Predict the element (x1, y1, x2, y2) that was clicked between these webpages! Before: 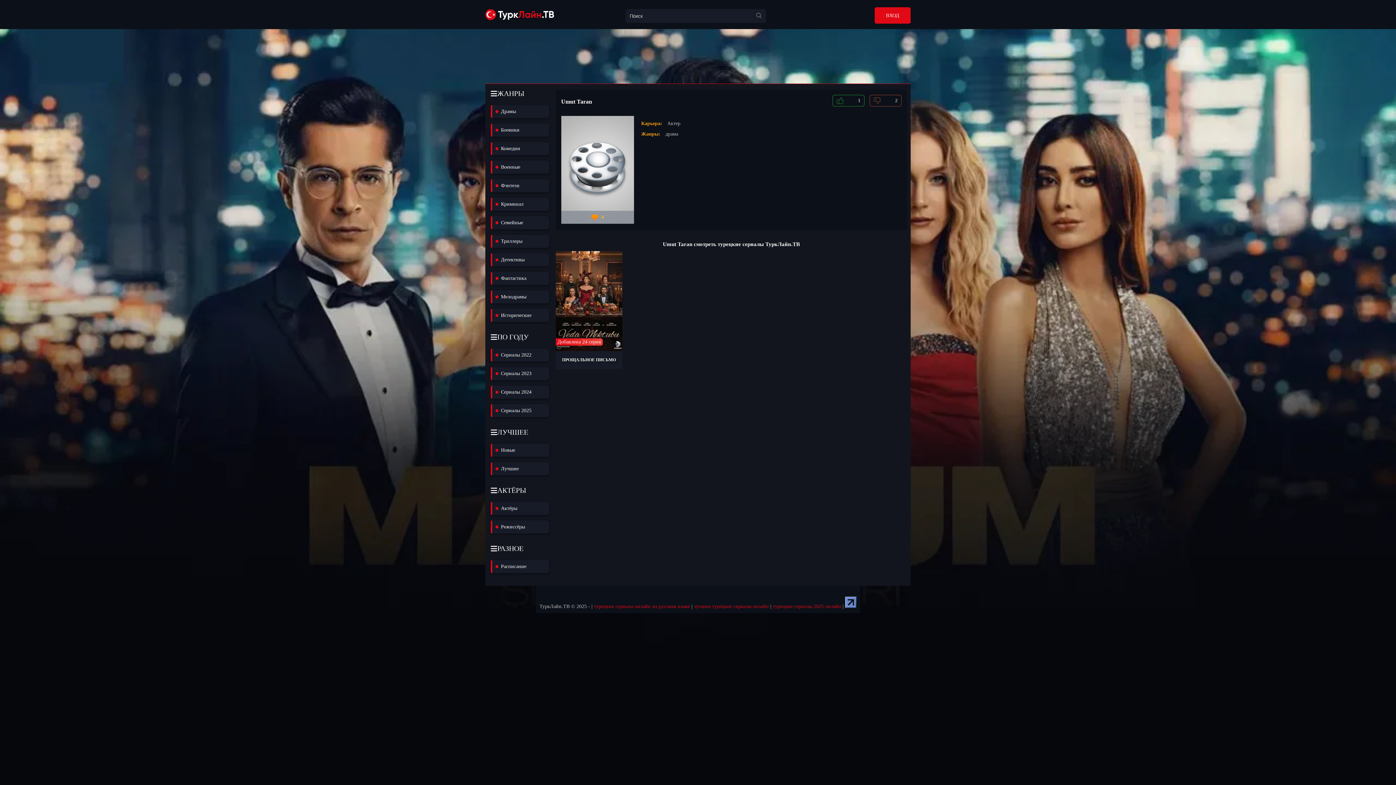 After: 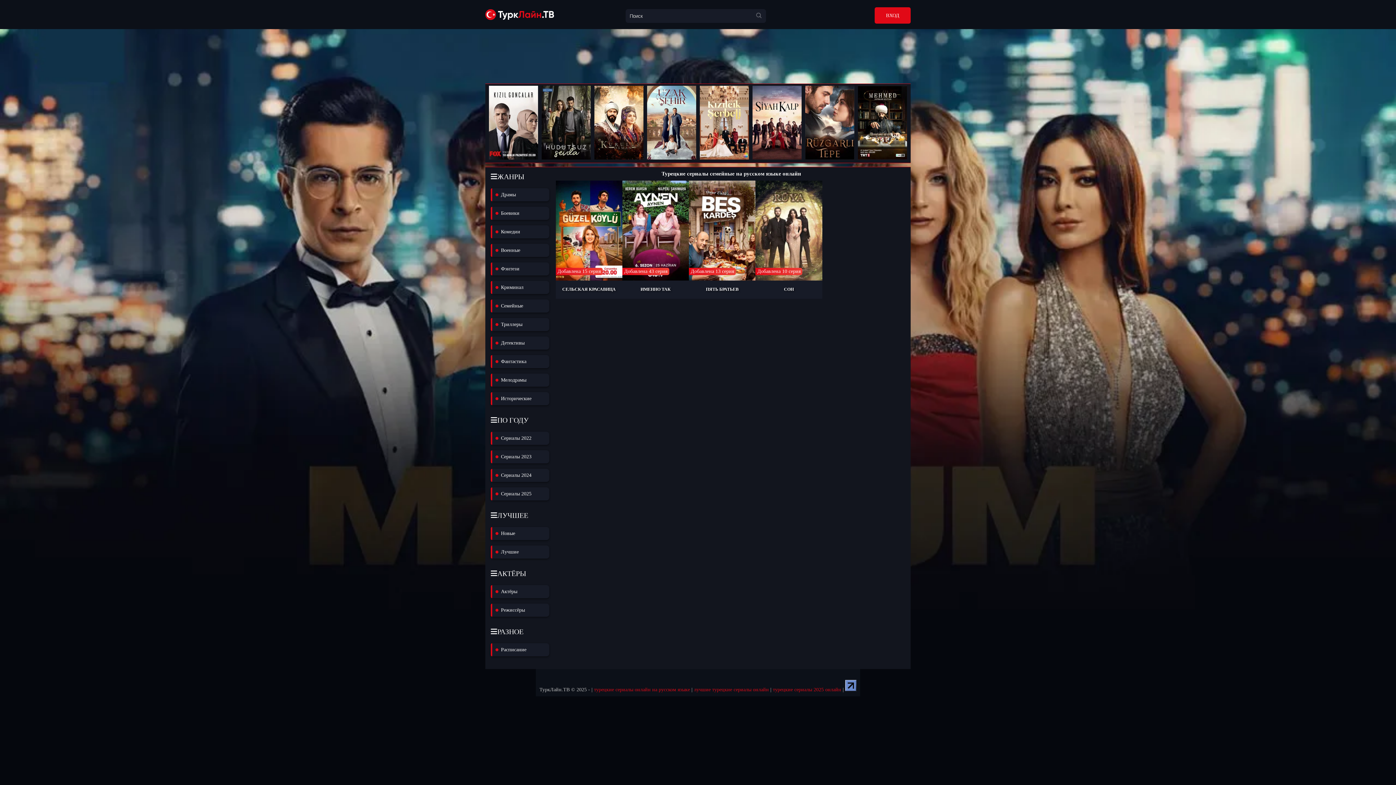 Action: label: Семейные bbox: (490, 216, 549, 229)